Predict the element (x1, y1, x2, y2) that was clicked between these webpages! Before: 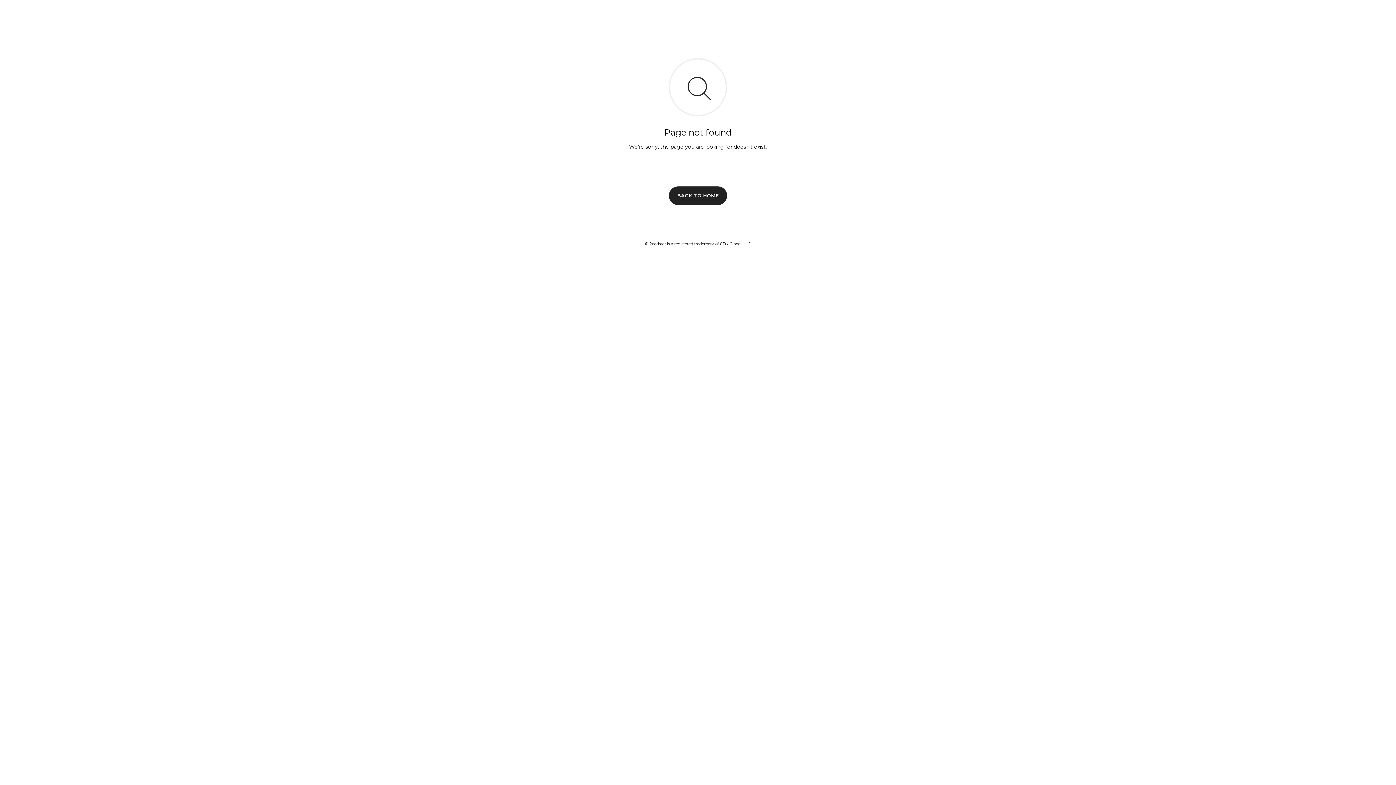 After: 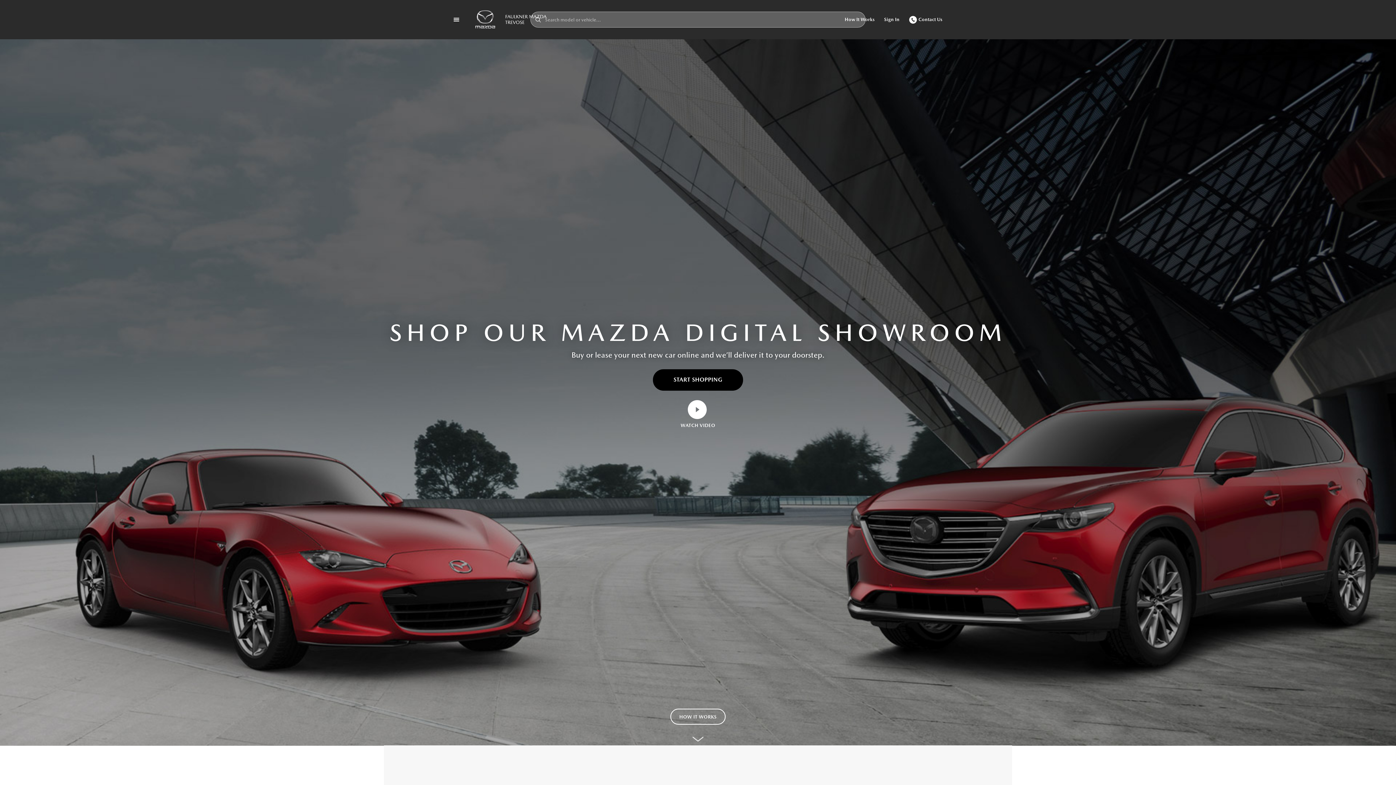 Action: label: BACK TO HOME bbox: (669, 186, 727, 204)